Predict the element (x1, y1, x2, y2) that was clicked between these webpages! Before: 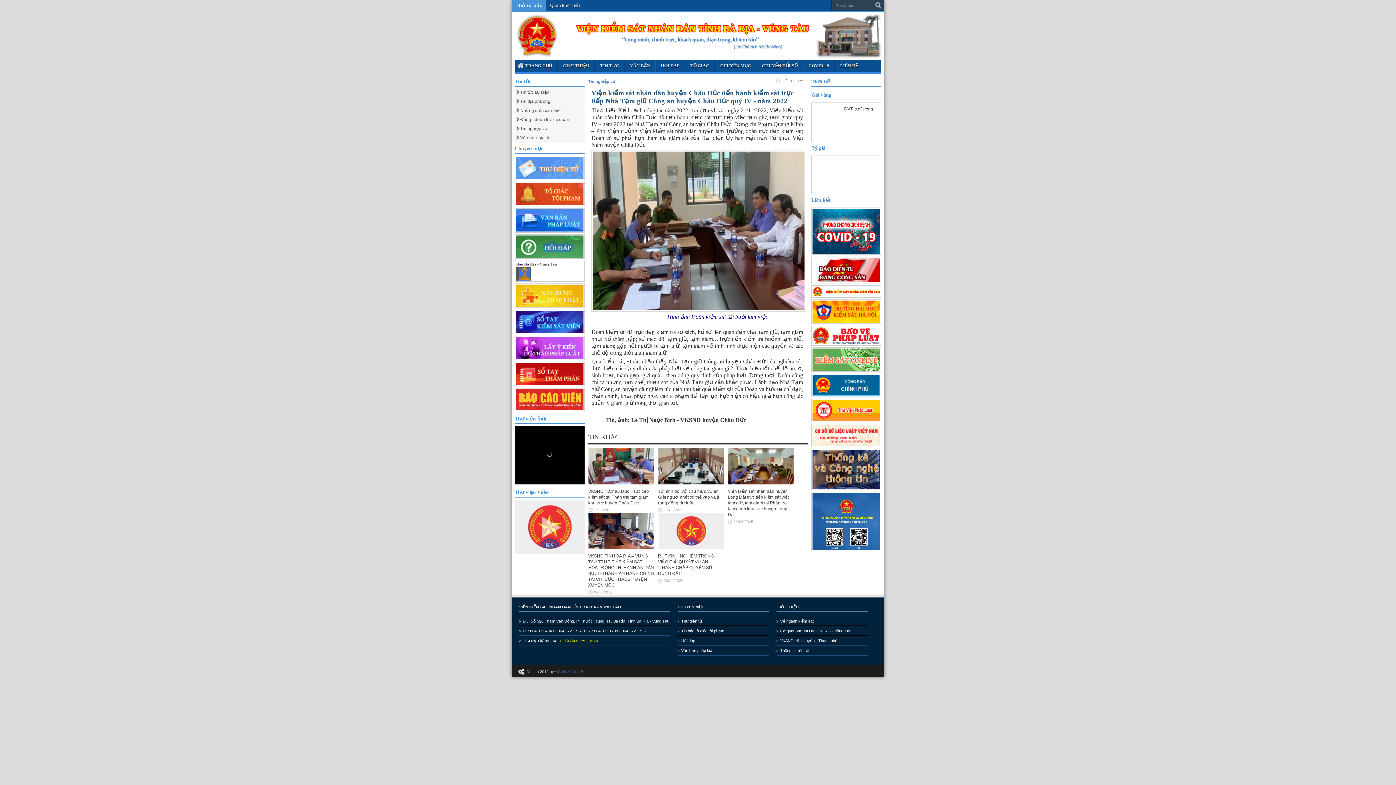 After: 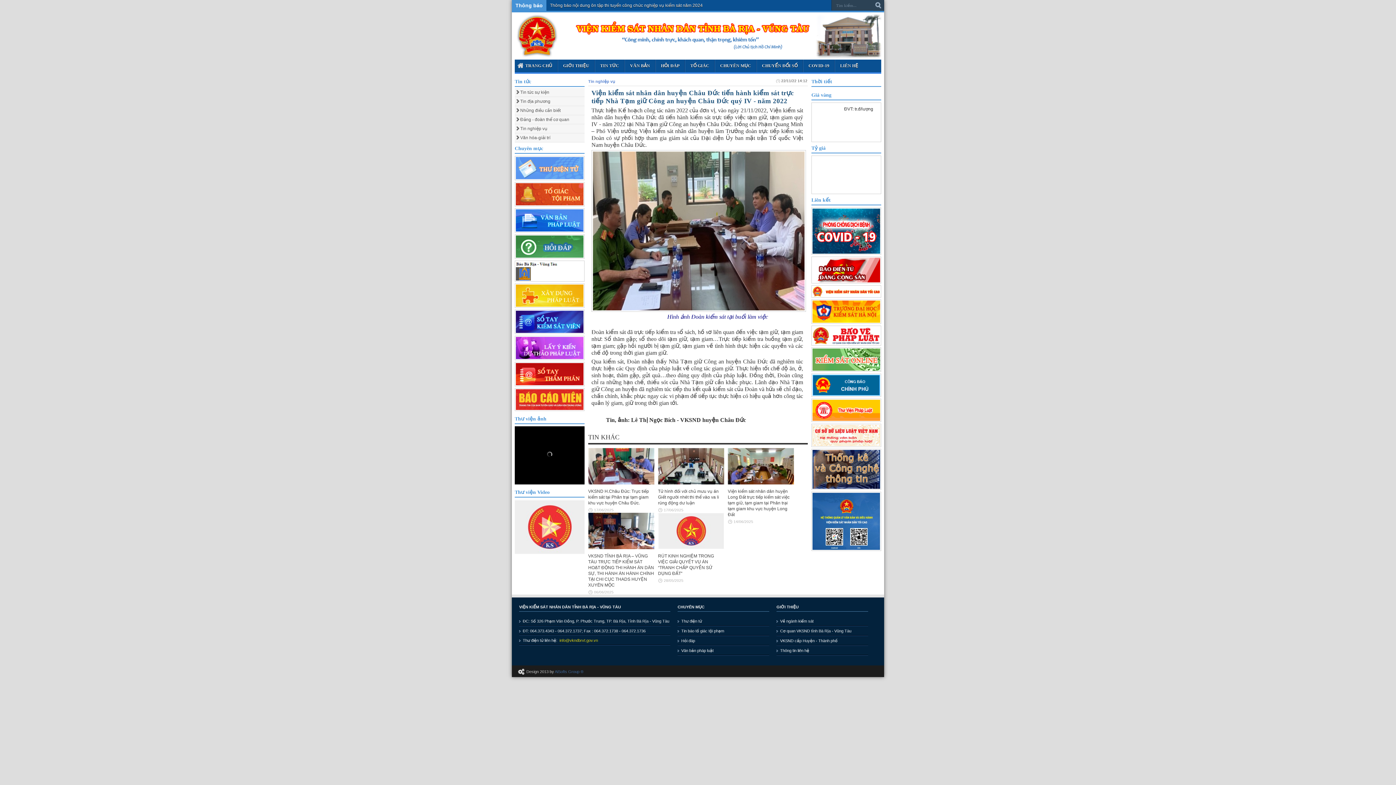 Action: bbox: (519, 629, 670, 633) label: ĐT: 064.373.4343 - 064.372.1737; Fax : 064.372.1738 - 064.372.1736